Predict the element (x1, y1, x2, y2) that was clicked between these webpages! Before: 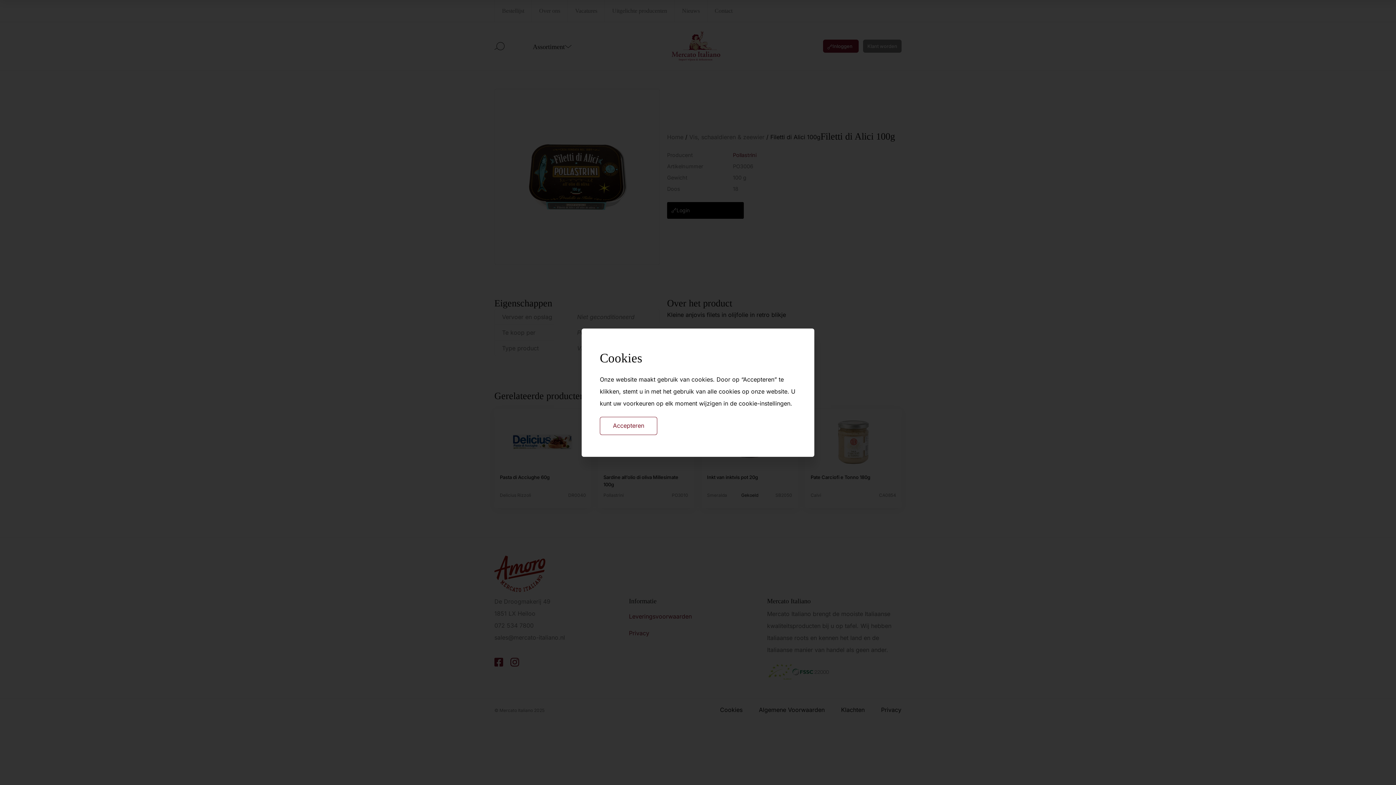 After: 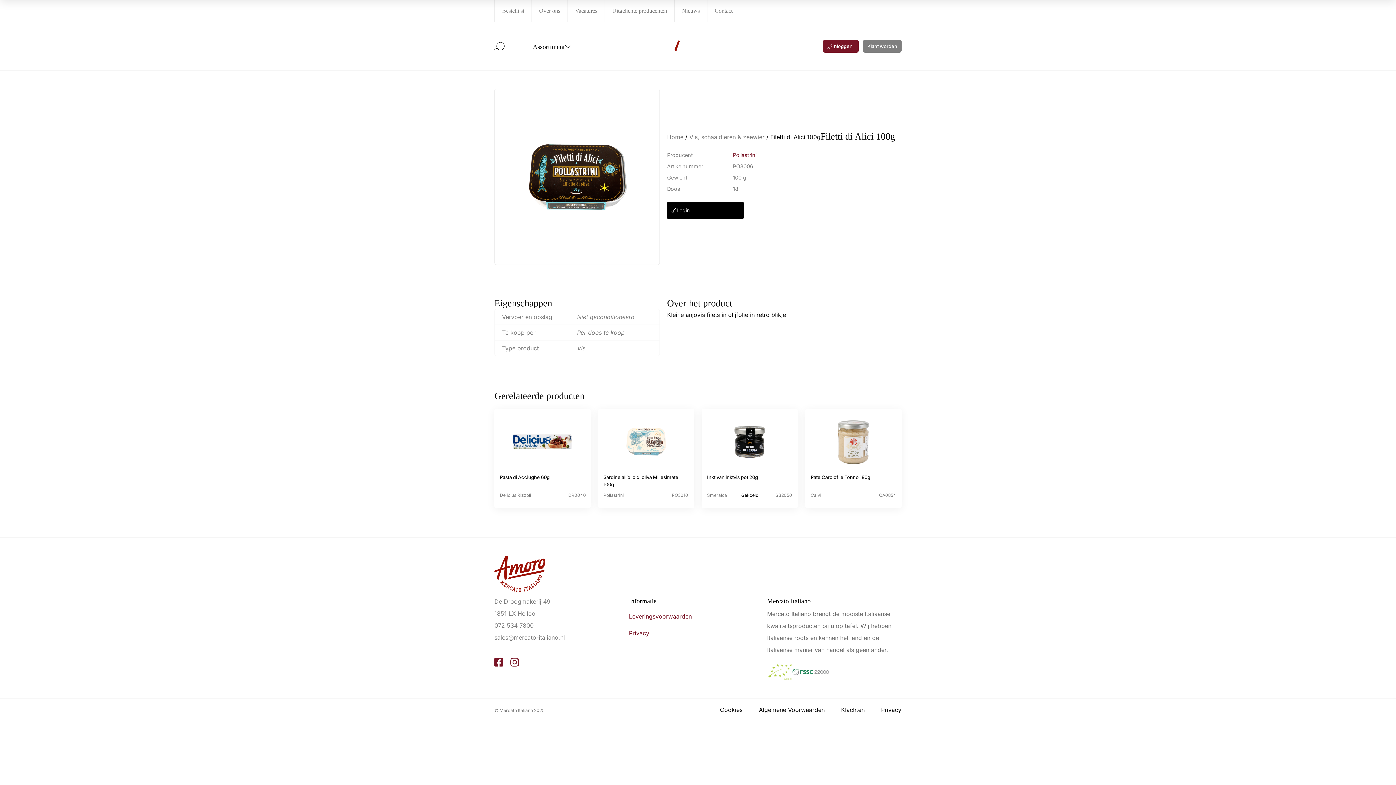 Action: bbox: (600, 416, 657, 435) label: Accepteren